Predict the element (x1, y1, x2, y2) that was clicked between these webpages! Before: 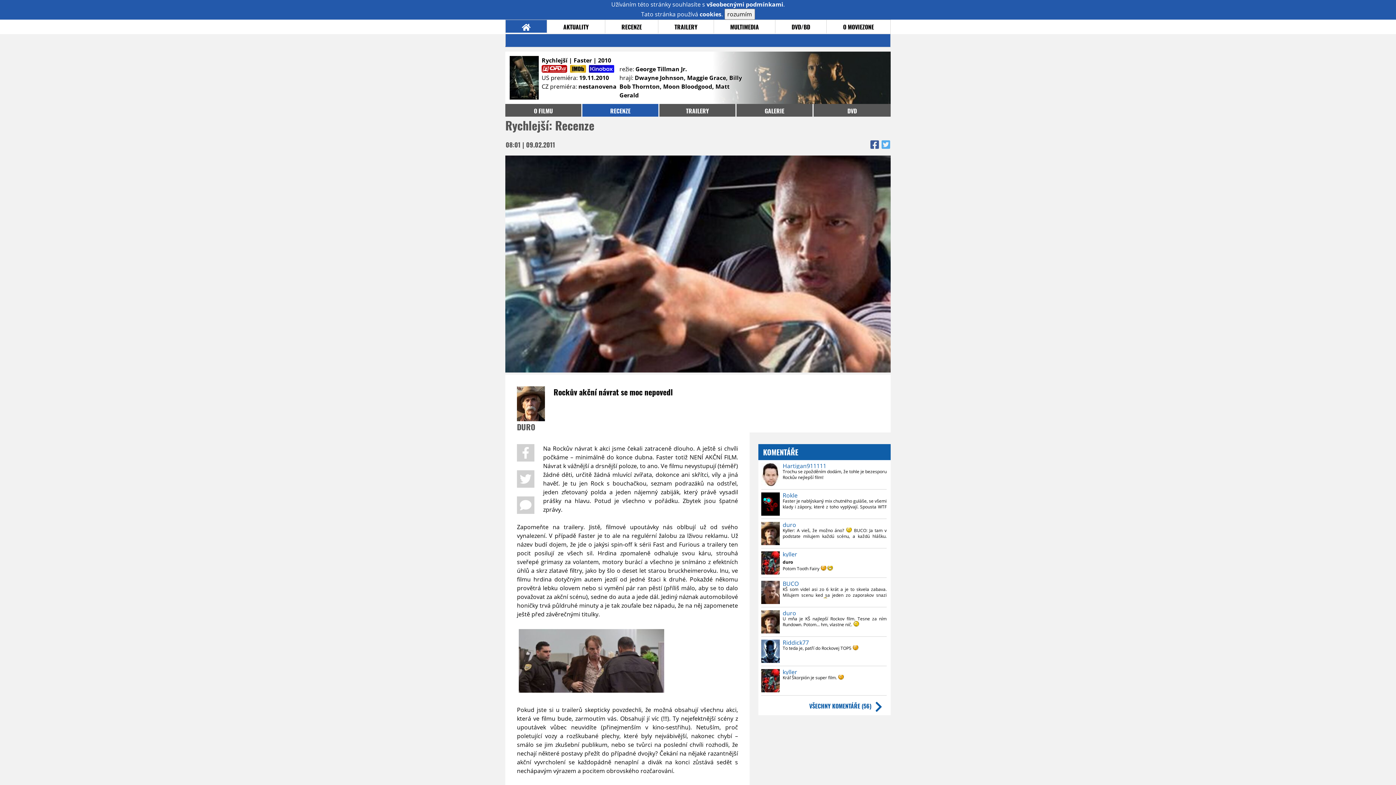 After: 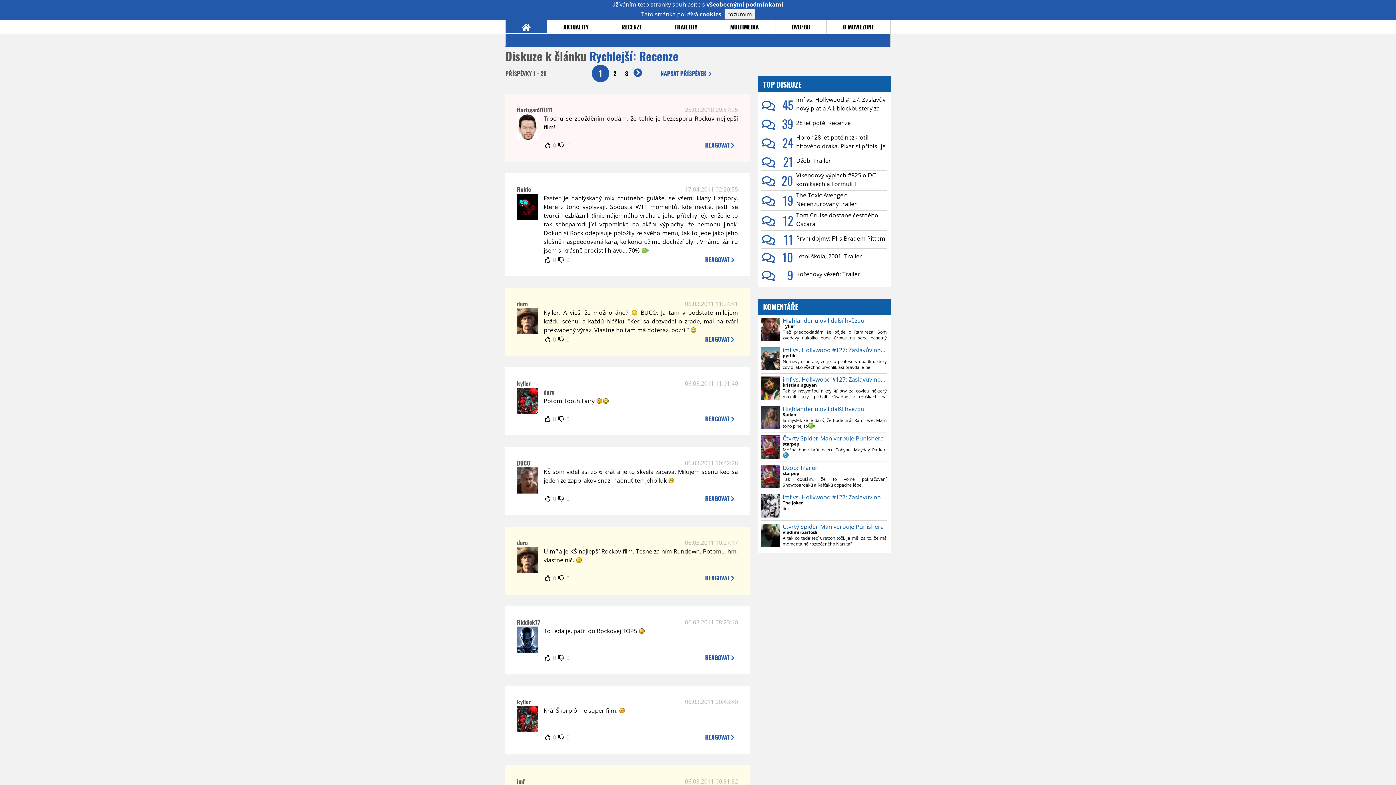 Action: label: Kyller: A vieš, že možno áno?  BUCO: Ja tam v podstate milujem každú scénu, a každú hlášku. "Keď sa dozvedel o zrade, mal na tvári prekvapený výraz. Vlastne ho tam má doteraz, pozri."  bbox: (782, 527, 886, 539)